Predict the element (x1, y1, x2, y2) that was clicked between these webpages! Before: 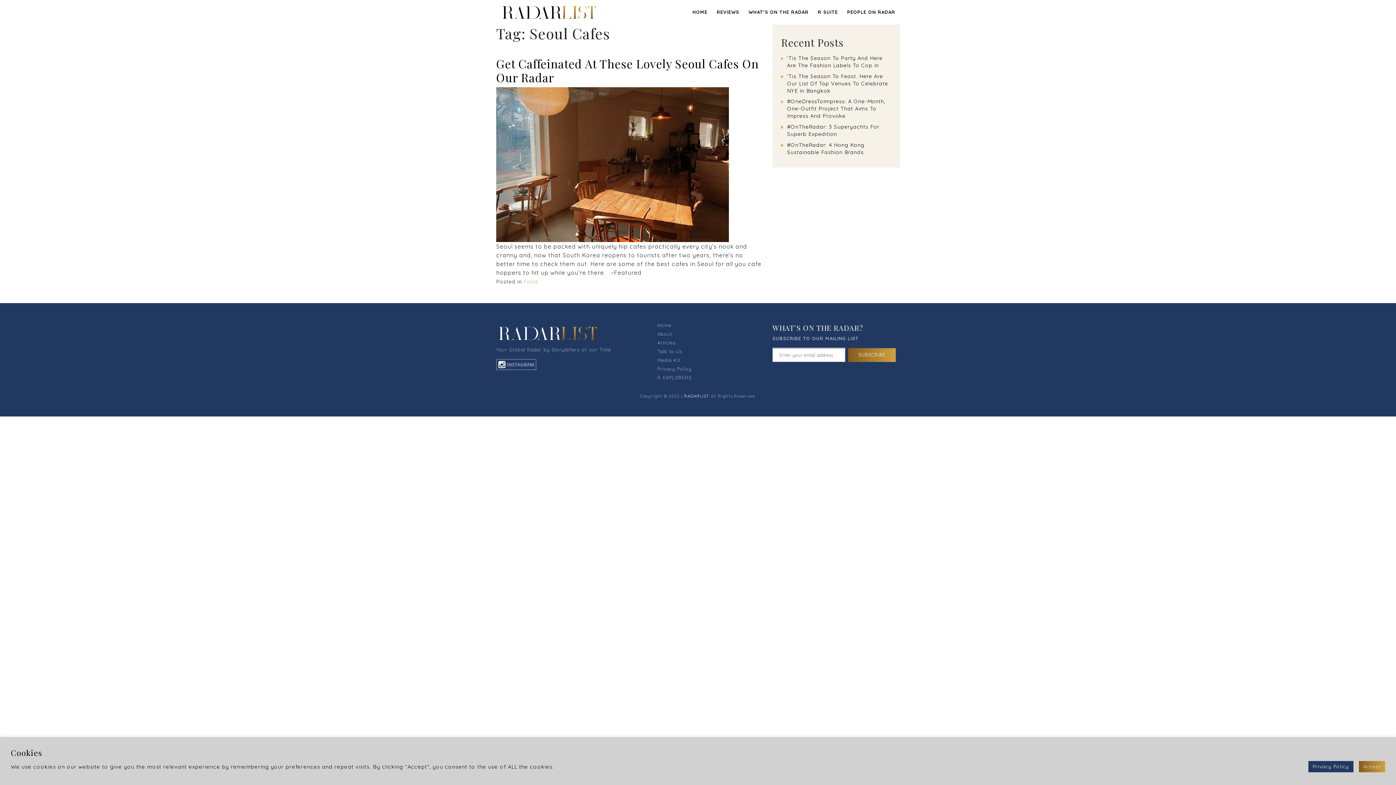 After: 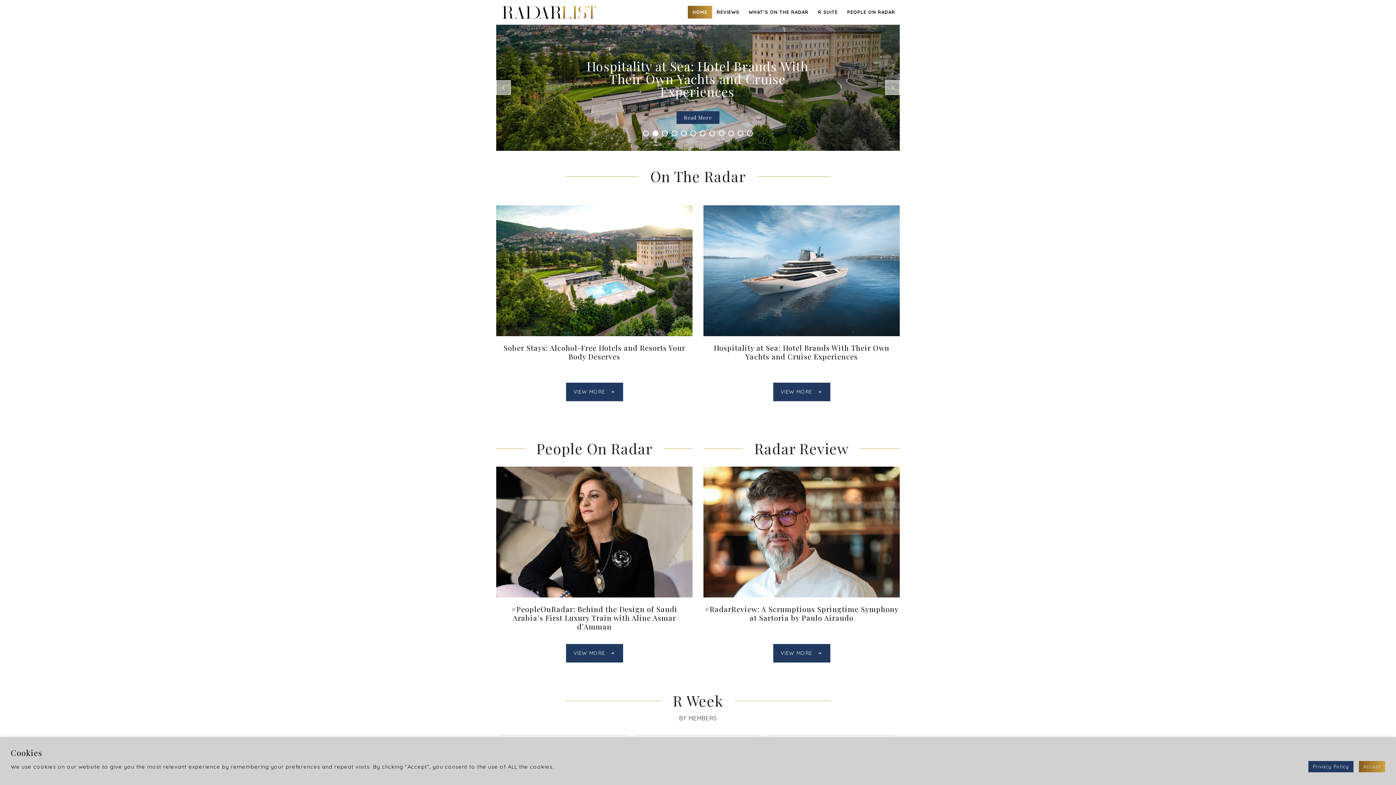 Action: bbox: (684, 393, 709, 399) label: RADARLIST